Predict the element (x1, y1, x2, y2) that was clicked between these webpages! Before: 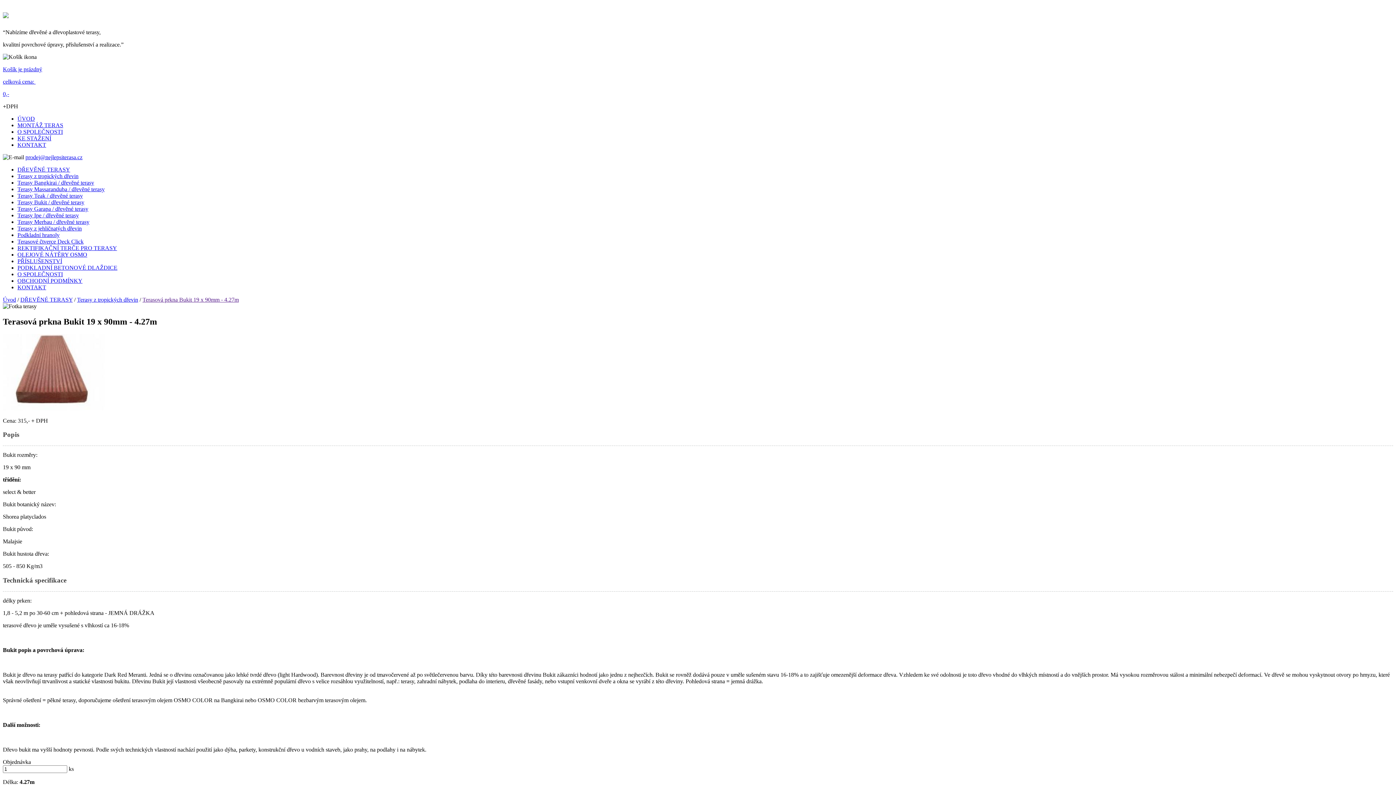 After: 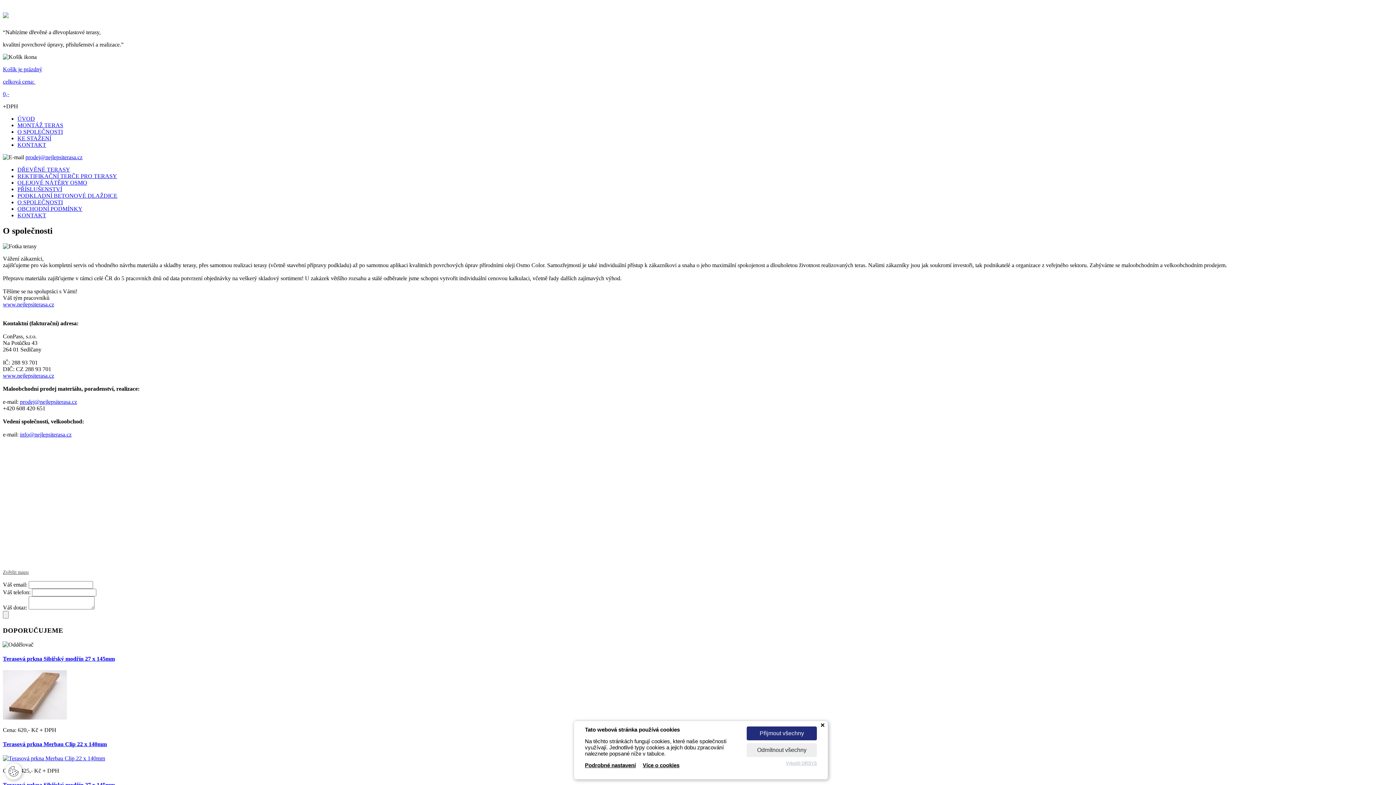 Action: label: O SPOLEČNOSTI bbox: (17, 271, 62, 277)